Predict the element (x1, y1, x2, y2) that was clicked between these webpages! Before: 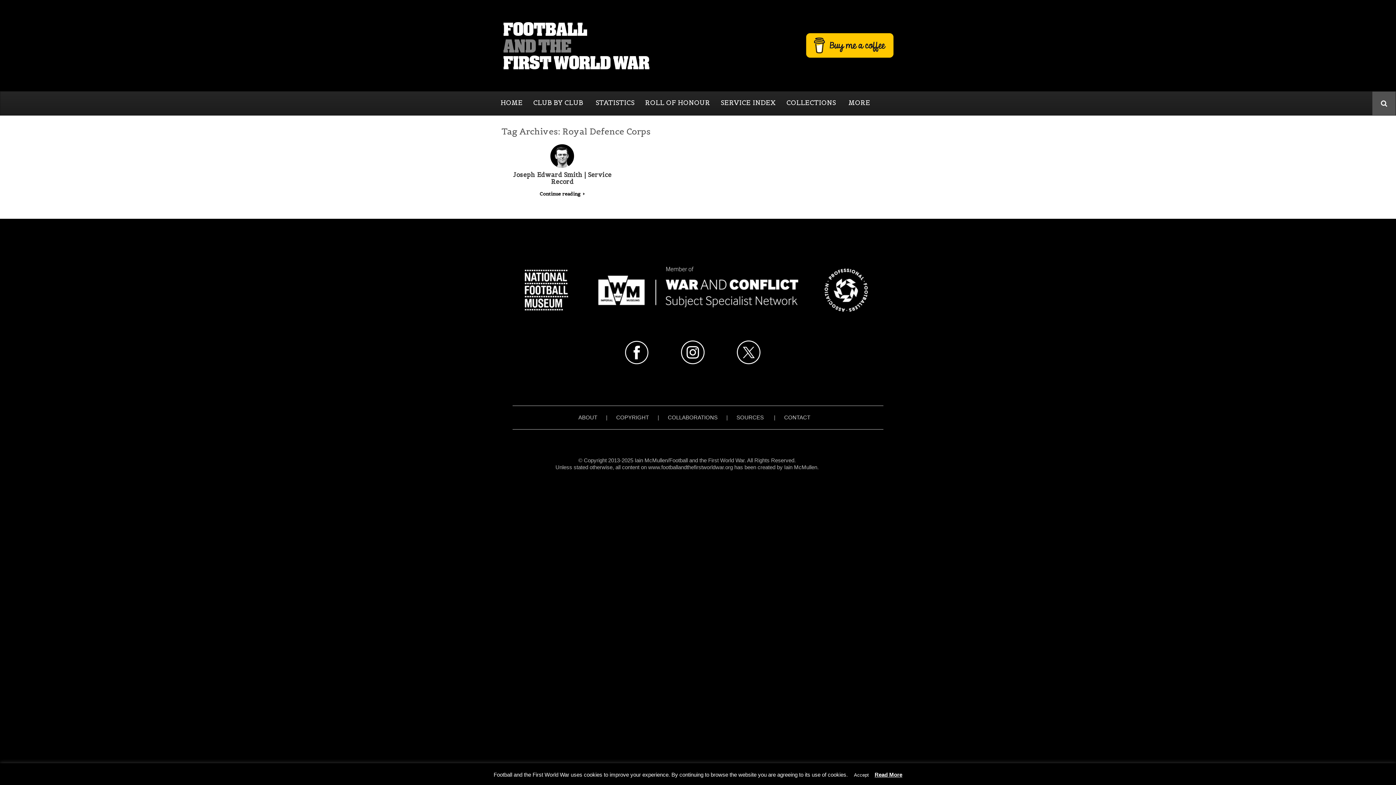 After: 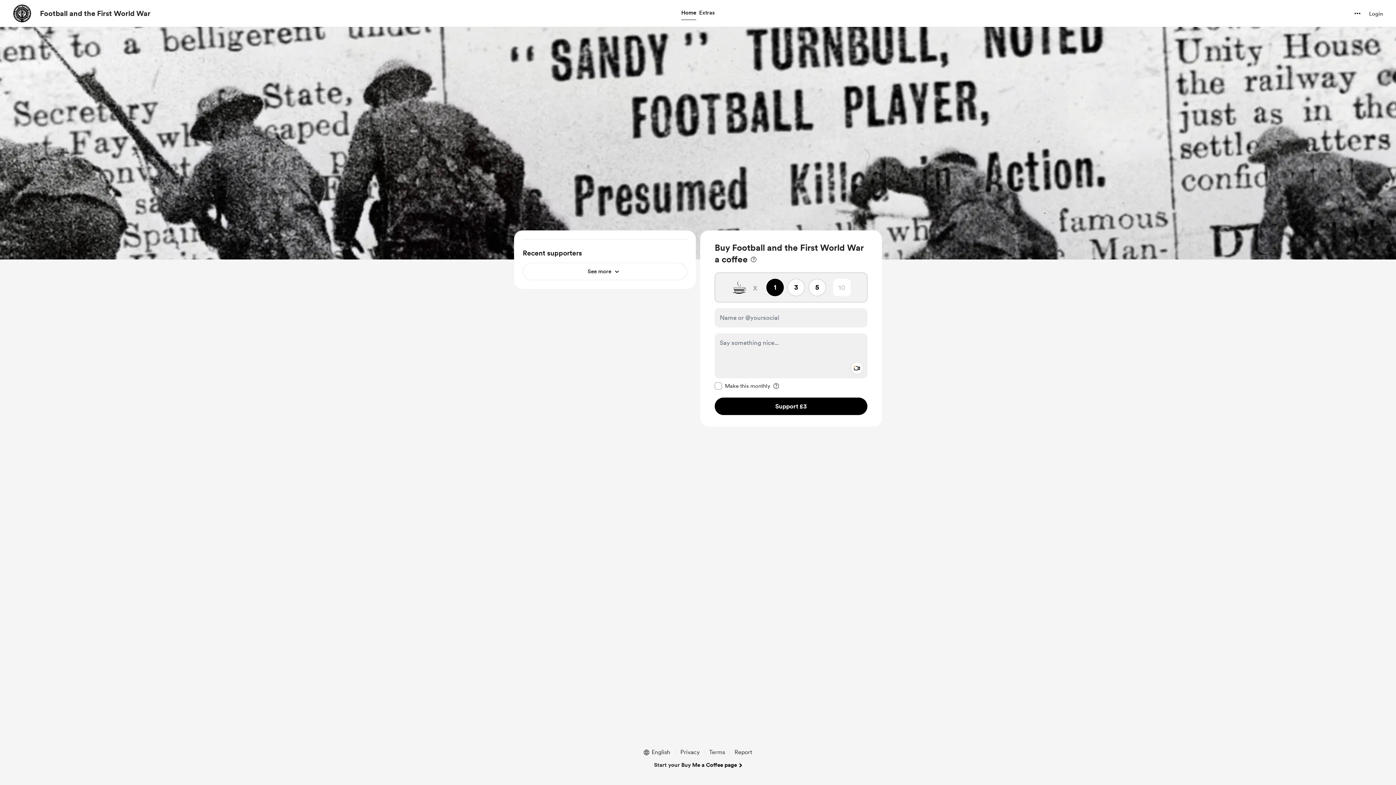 Action: bbox: (805, 30, 894, 60)